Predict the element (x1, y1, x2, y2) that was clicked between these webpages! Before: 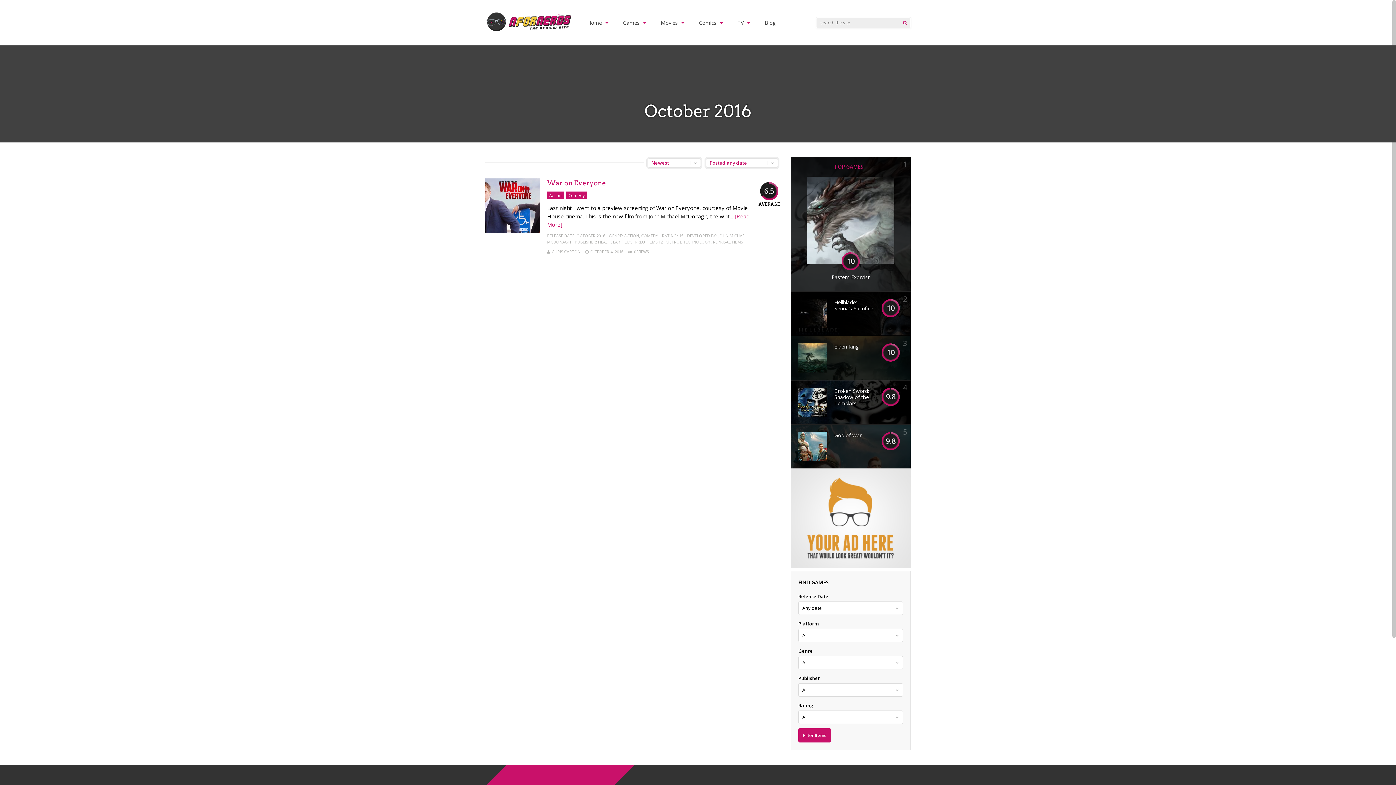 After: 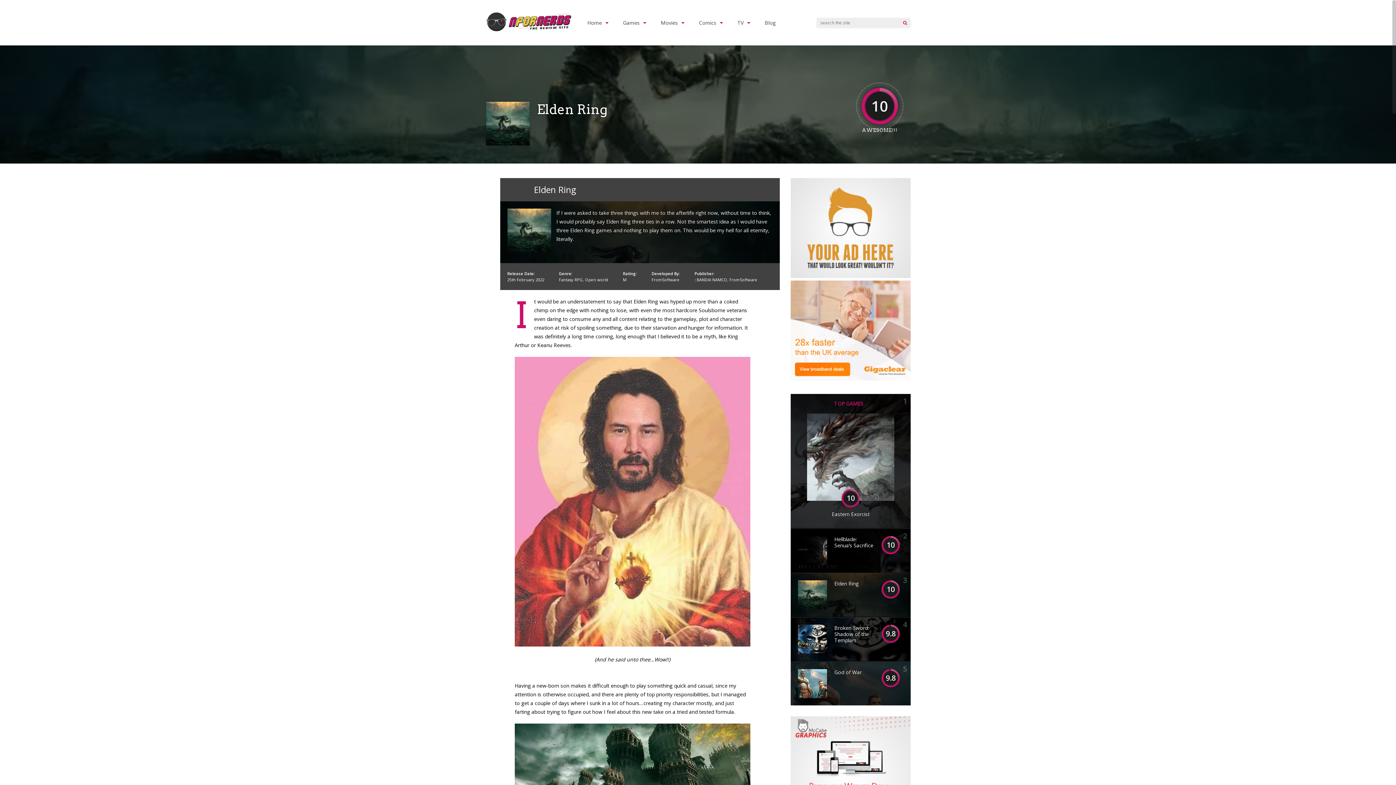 Action: bbox: (834, 343, 858, 350) label: Elden Ring